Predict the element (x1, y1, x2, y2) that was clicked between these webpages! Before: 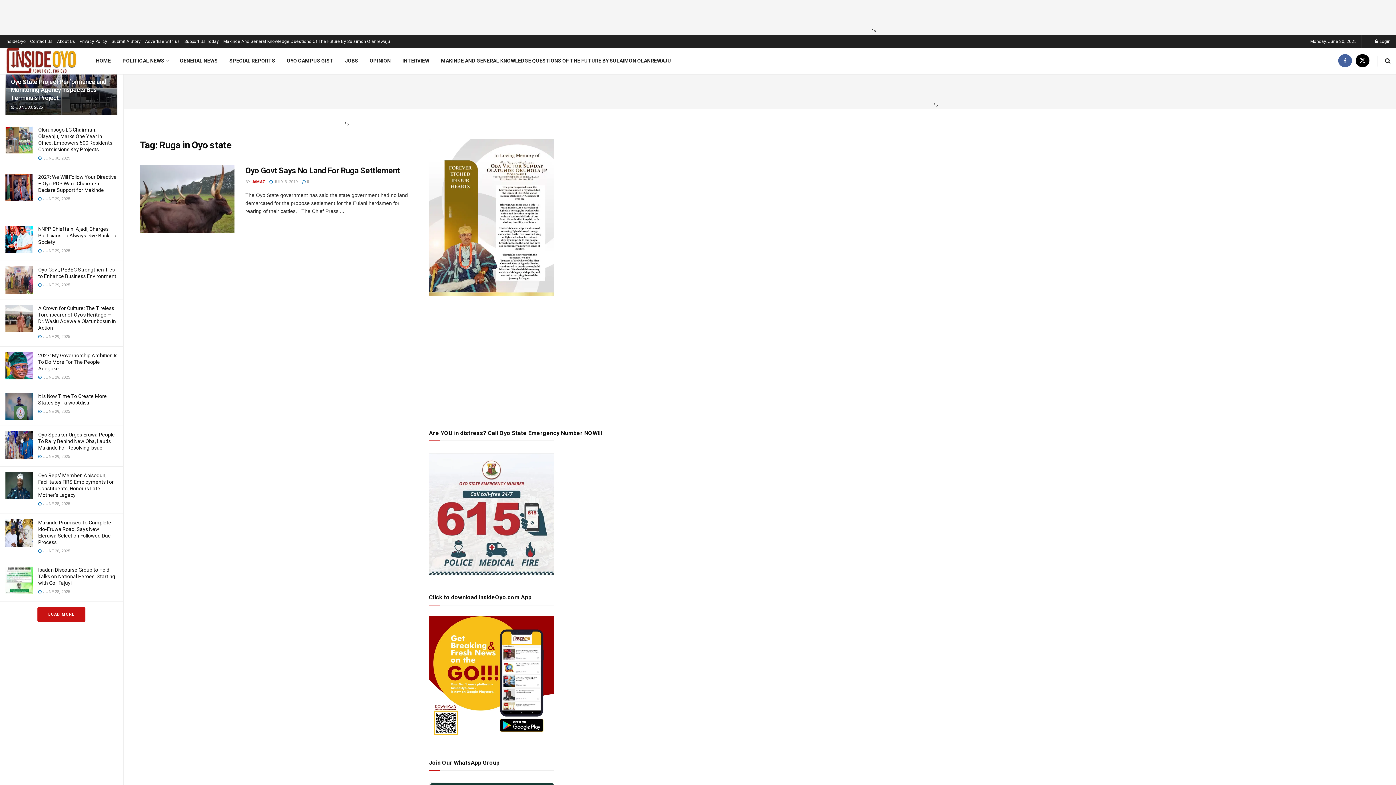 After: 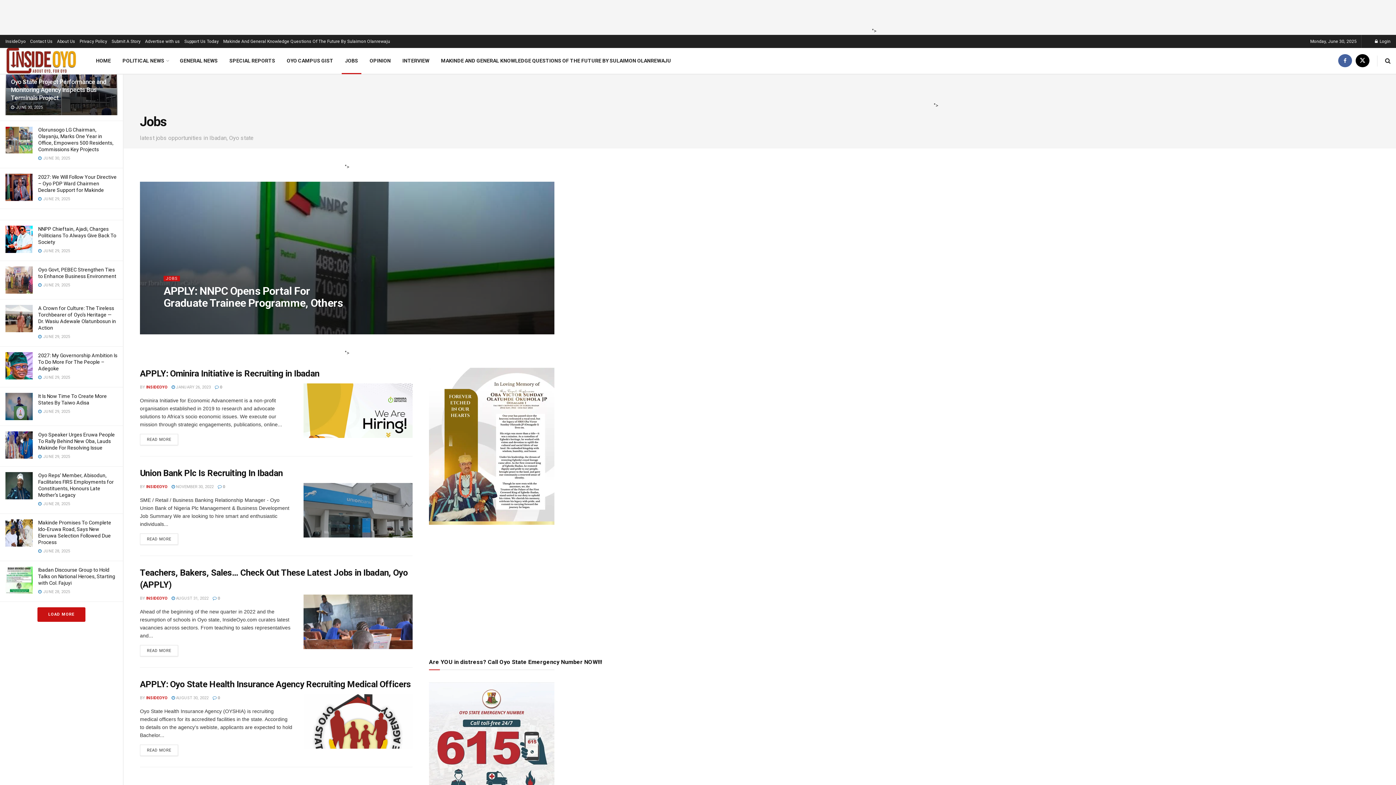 Action: label: JOBS bbox: (339, 48, 363, 73)